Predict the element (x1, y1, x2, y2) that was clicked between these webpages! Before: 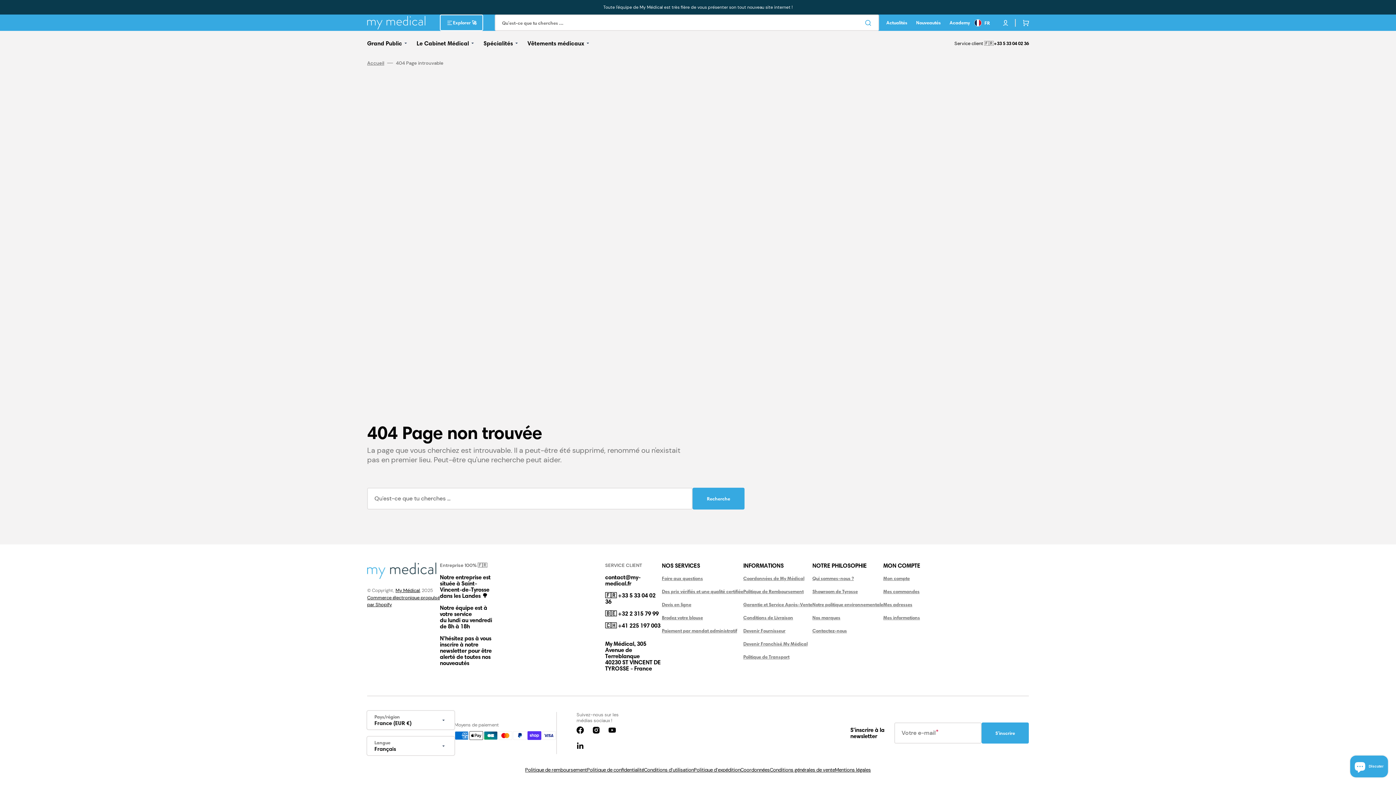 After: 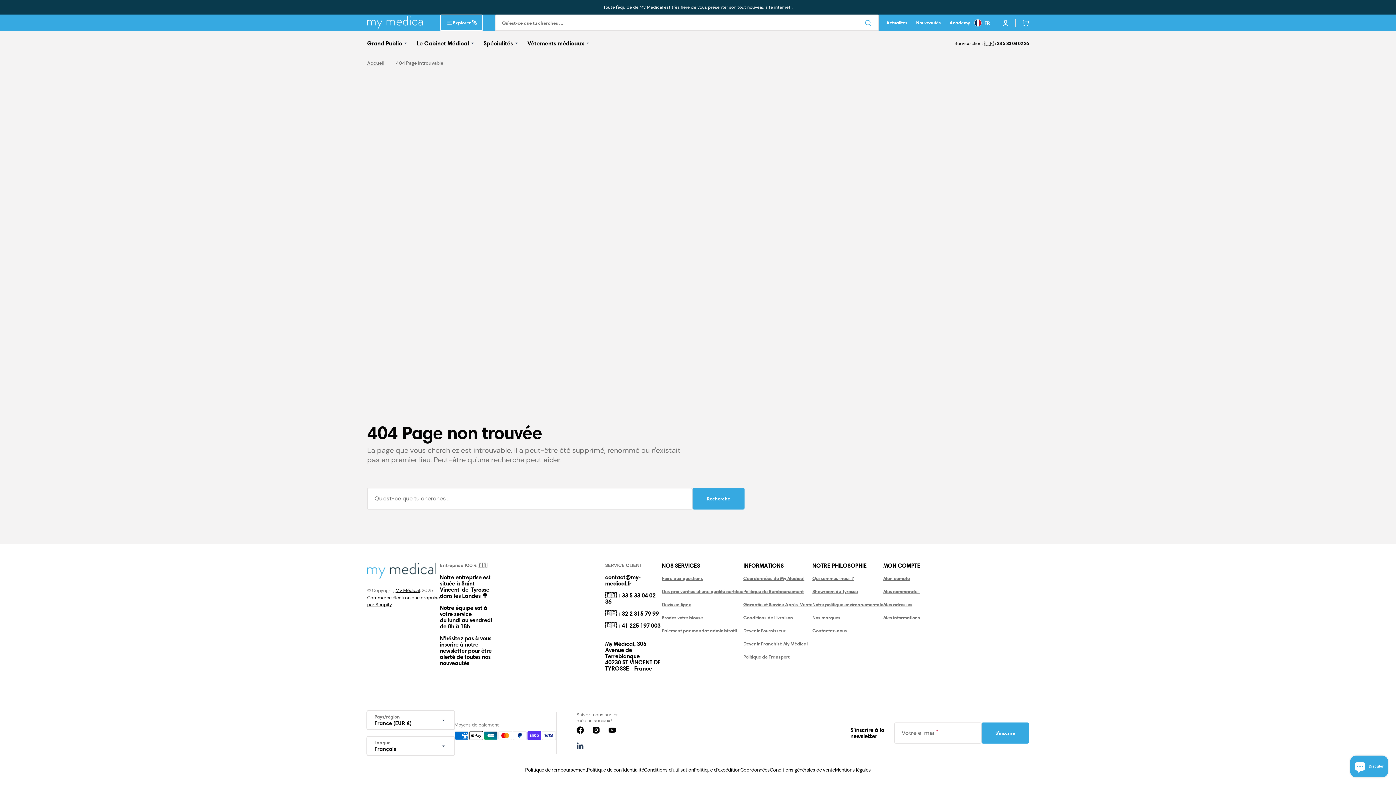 Action: label: LinkedIn bbox: (572, 738, 588, 754)